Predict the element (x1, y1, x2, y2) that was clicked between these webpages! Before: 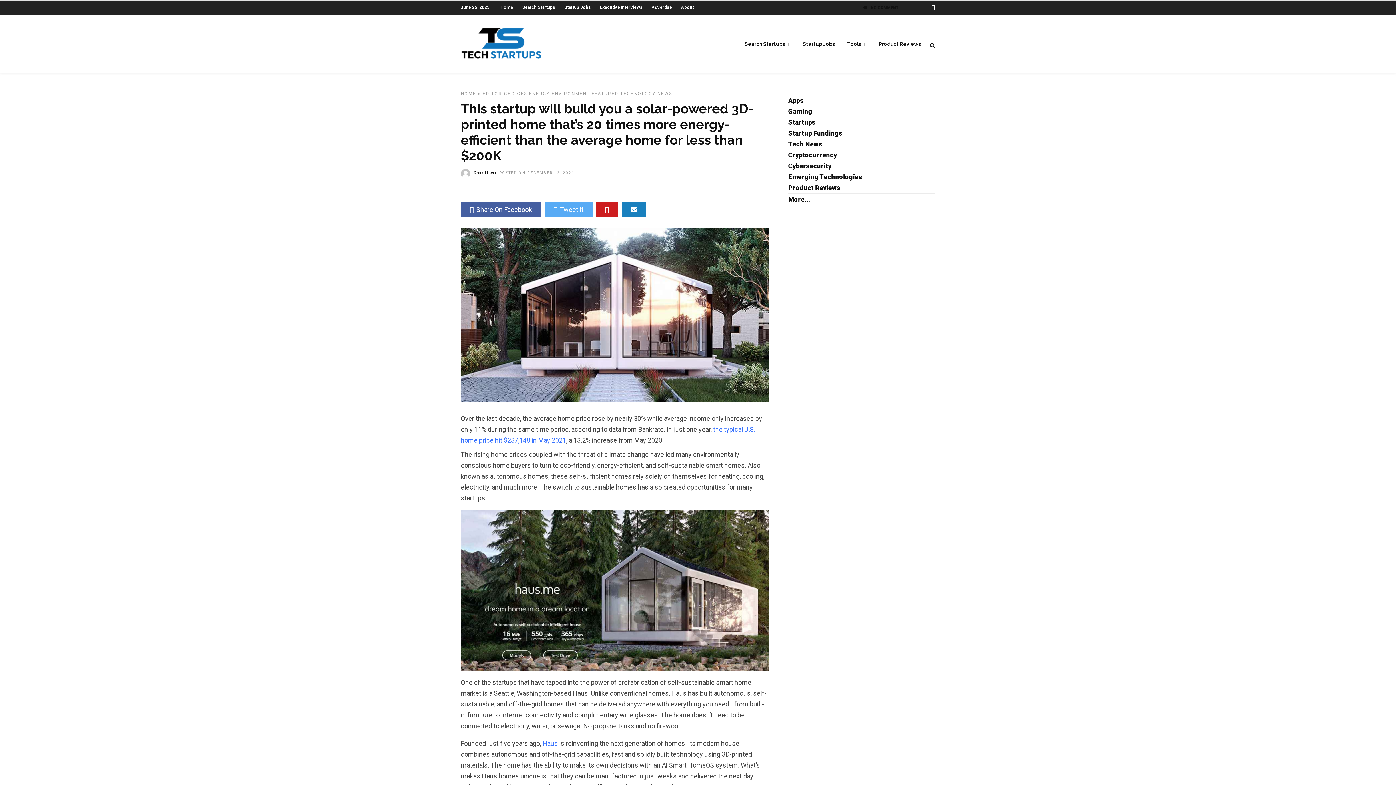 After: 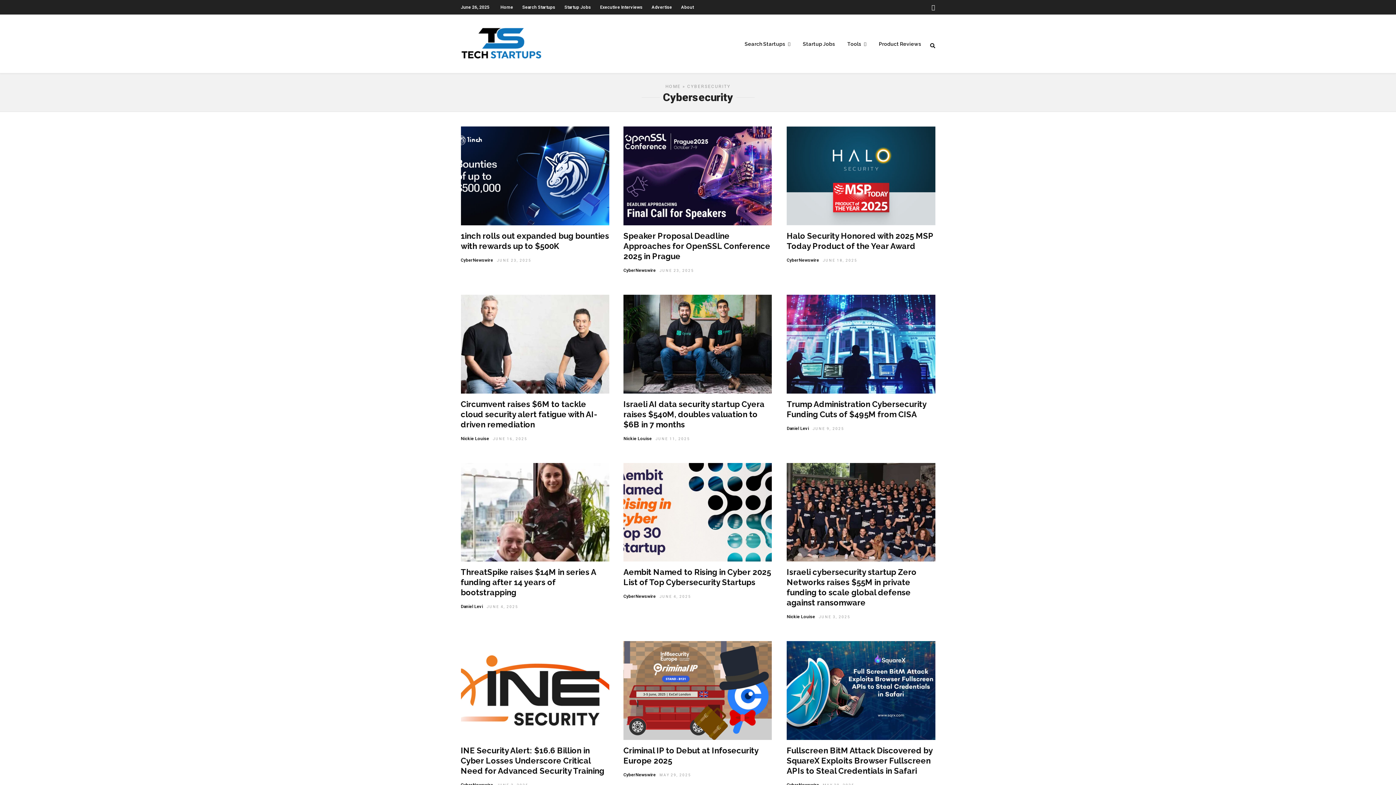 Action: label: Cybersecurity bbox: (788, 162, 831, 169)